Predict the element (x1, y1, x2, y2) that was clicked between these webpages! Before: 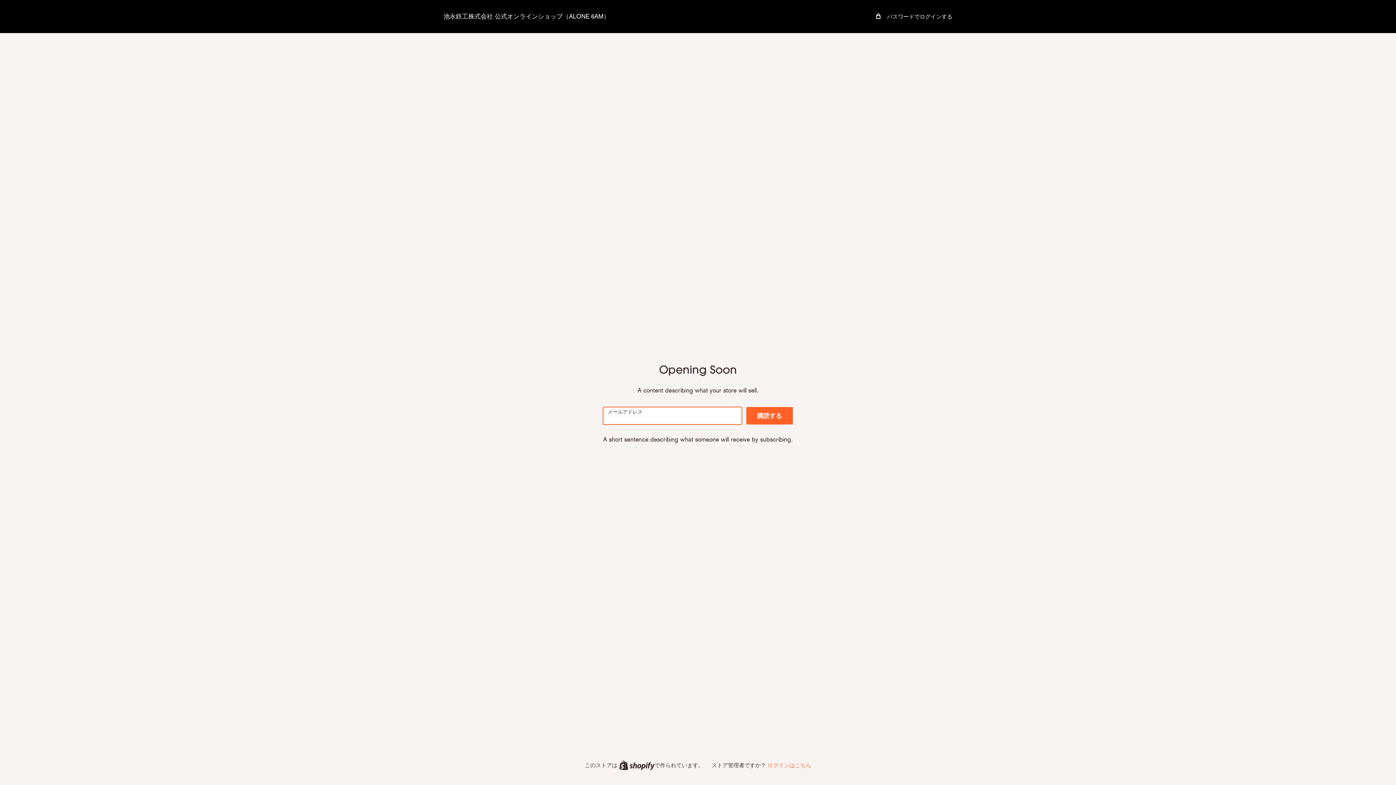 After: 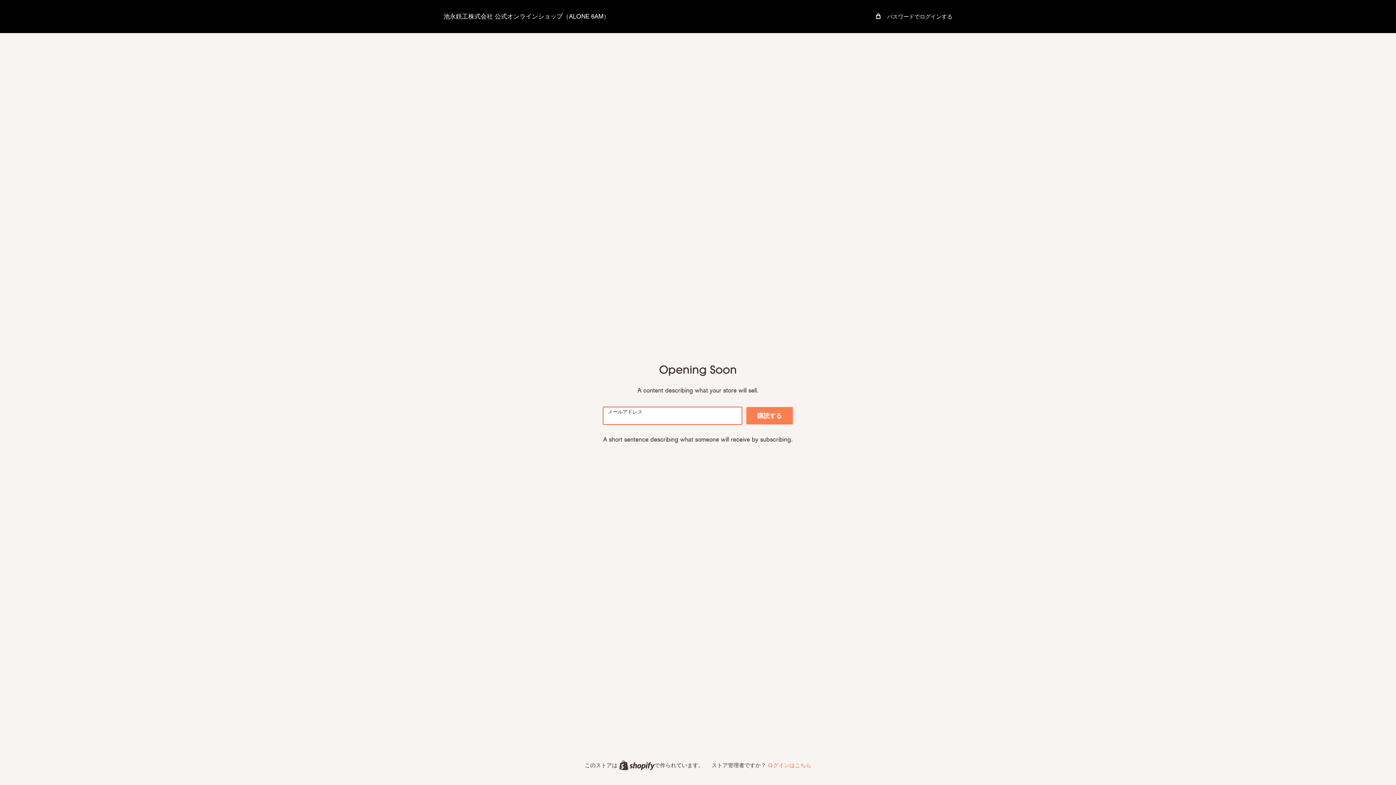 Action: bbox: (746, 407, 793, 424) label: 購読する